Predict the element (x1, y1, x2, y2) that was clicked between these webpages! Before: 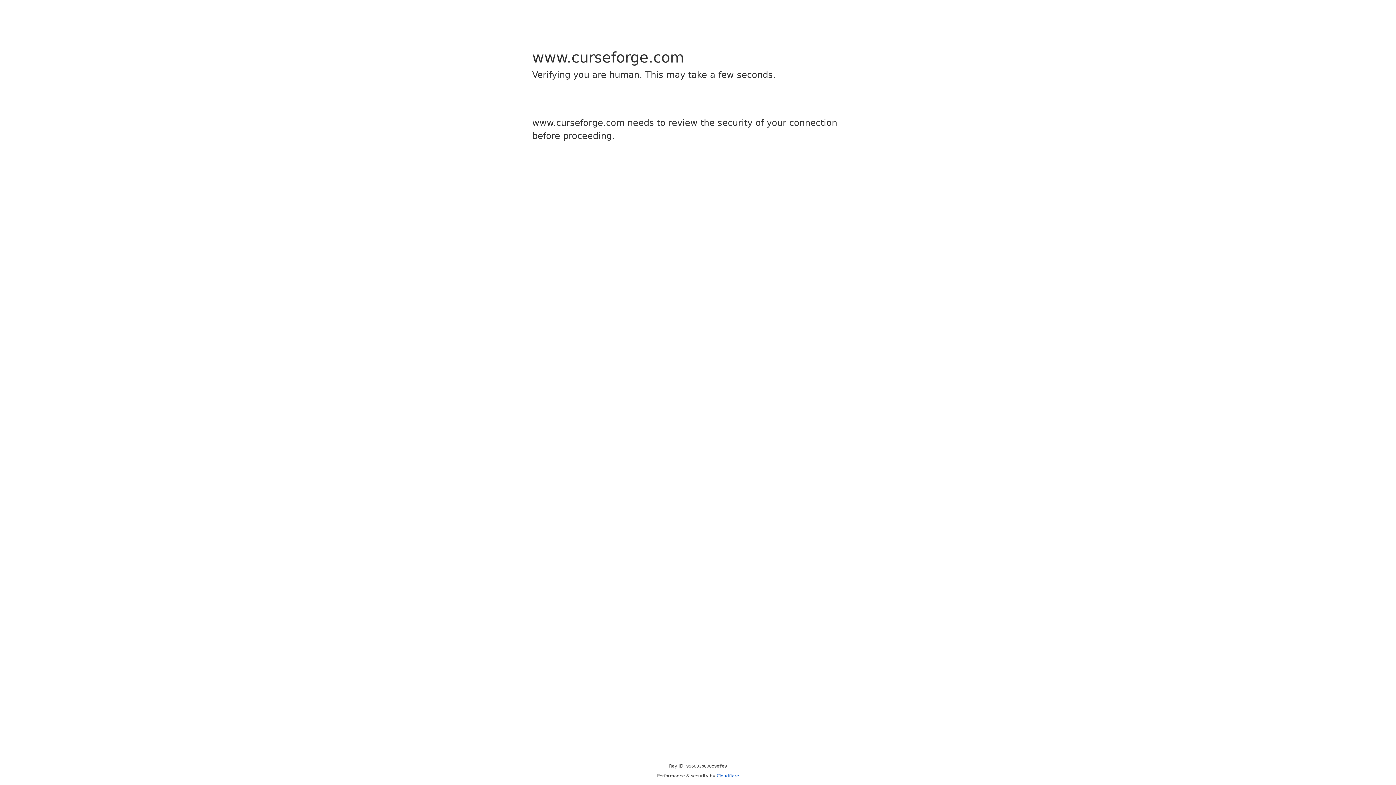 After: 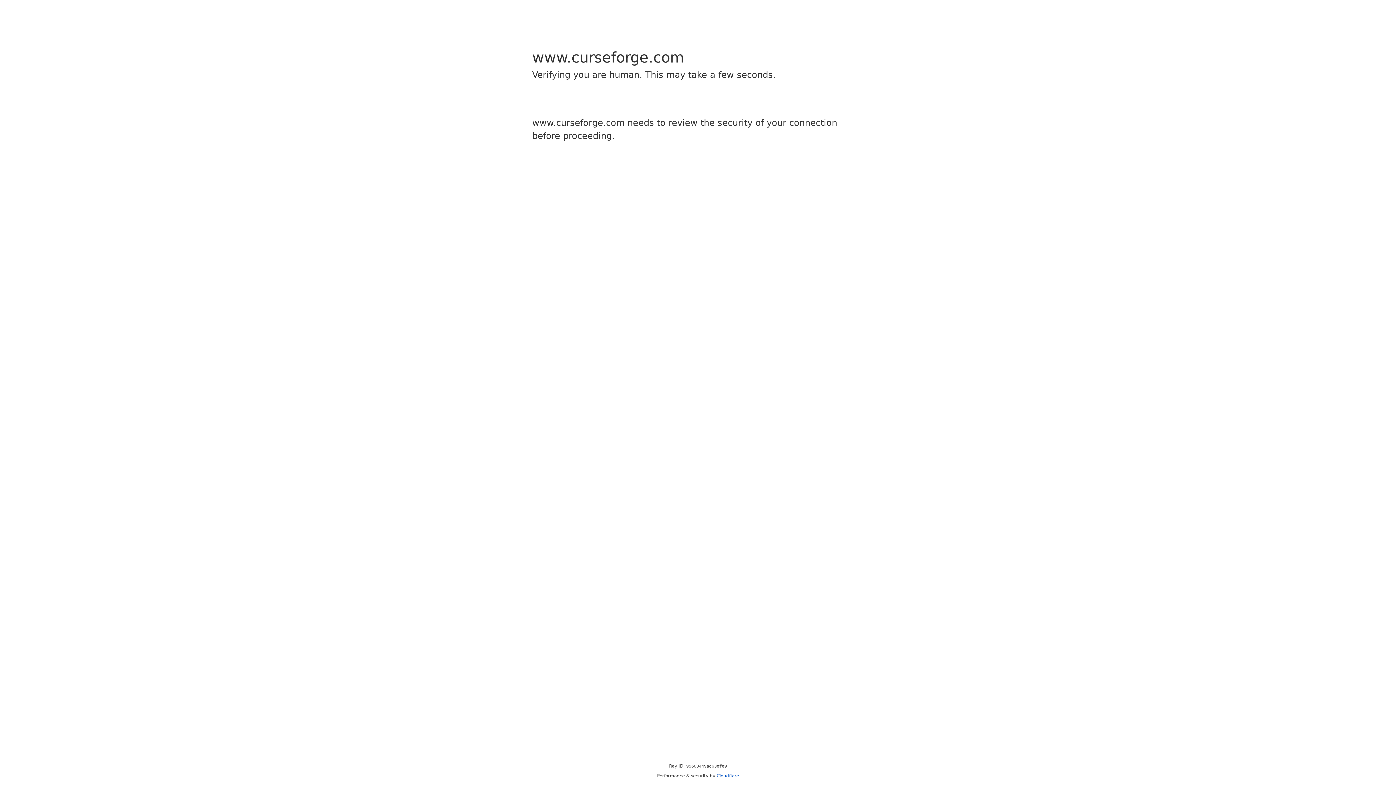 Action: bbox: (716, 773, 739, 778) label: Cloudflare